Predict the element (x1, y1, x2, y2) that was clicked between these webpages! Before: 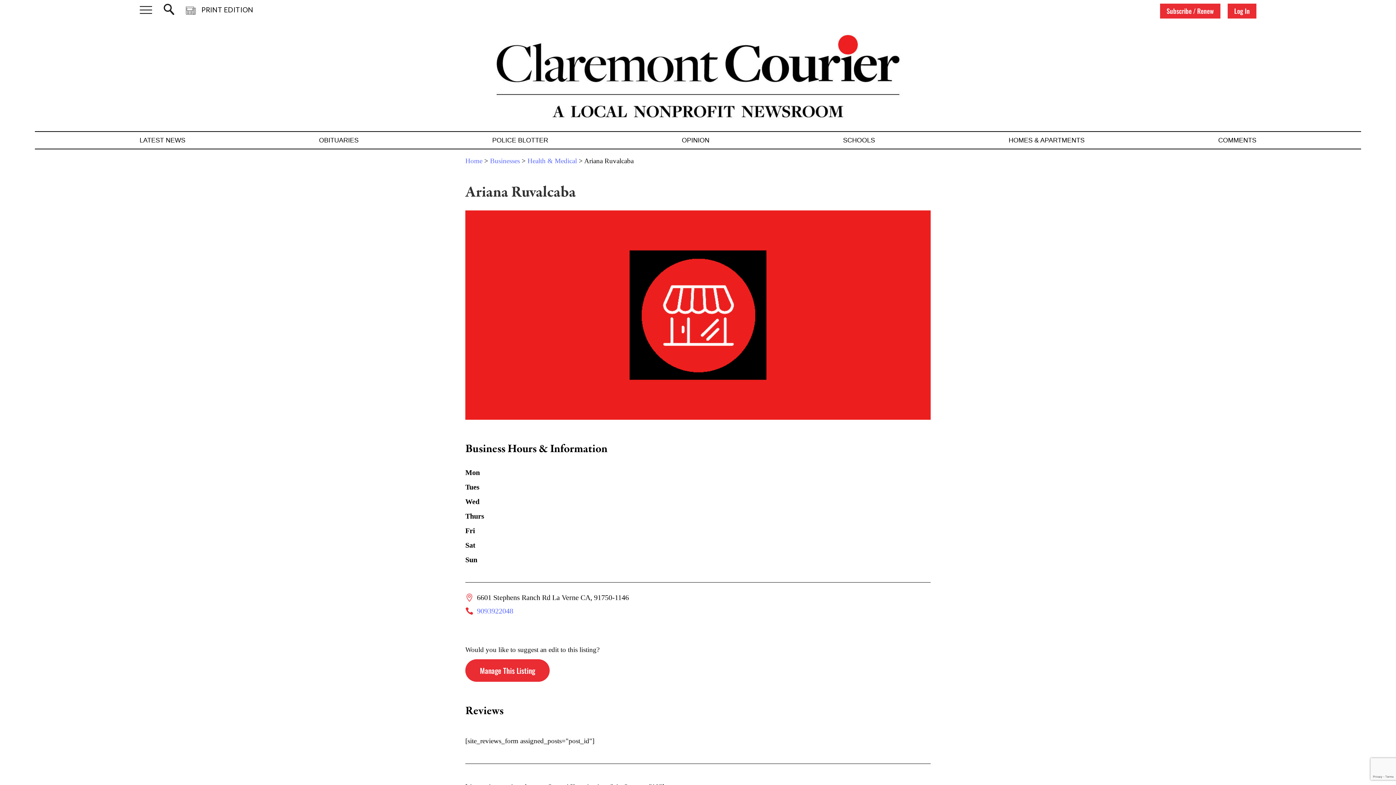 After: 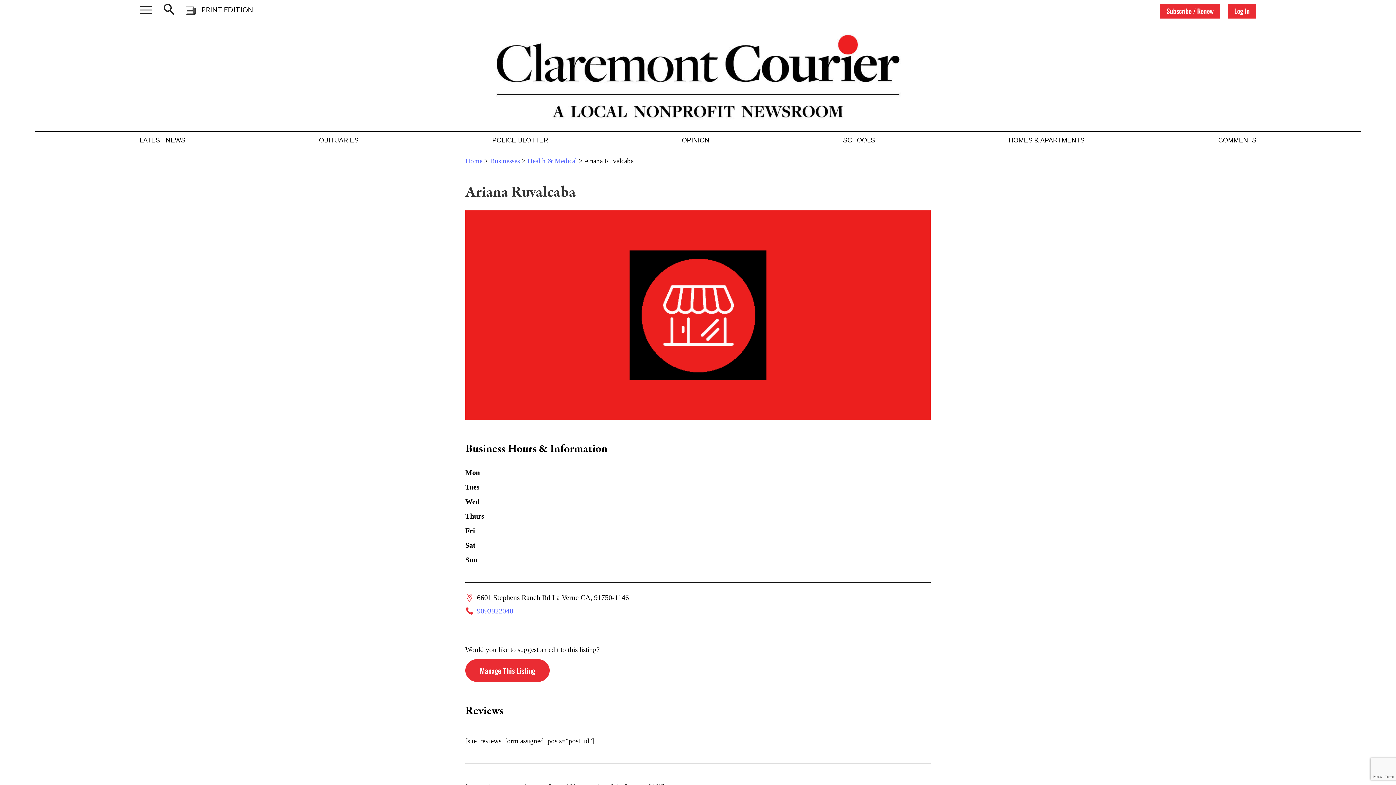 Action: bbox: (477, 607, 513, 615) label: 9093922048